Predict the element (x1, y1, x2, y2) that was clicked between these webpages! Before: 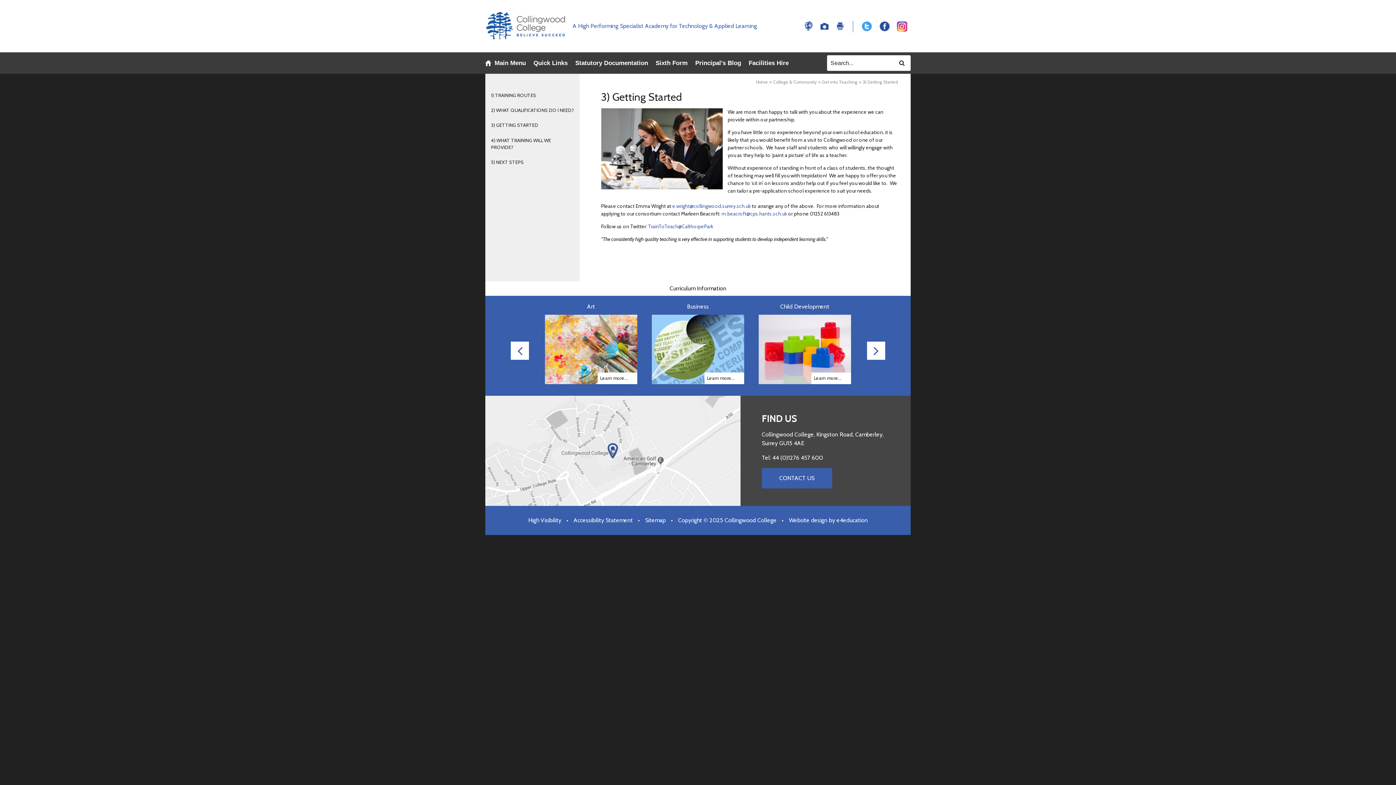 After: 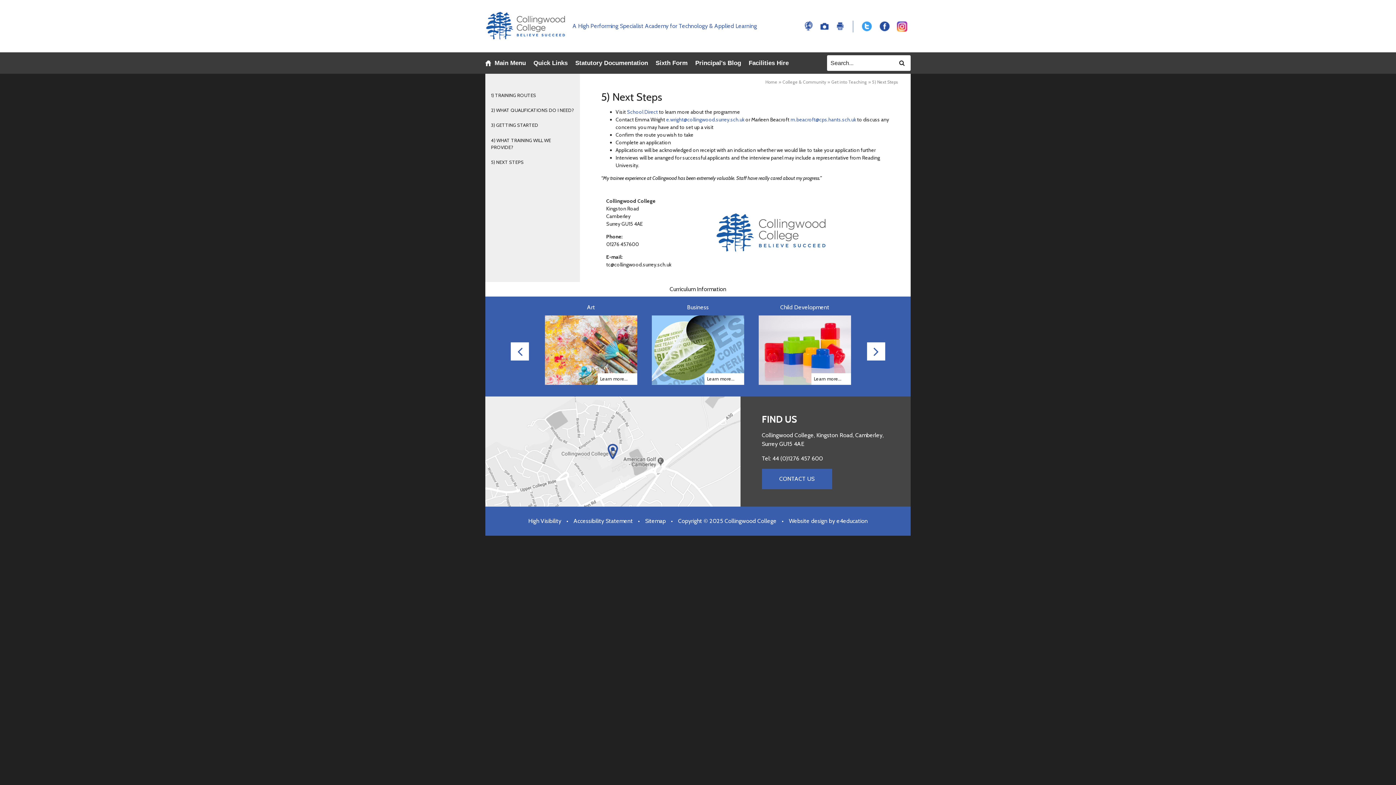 Action: label: 5) NEXT STEPS bbox: (485, 154, 580, 169)